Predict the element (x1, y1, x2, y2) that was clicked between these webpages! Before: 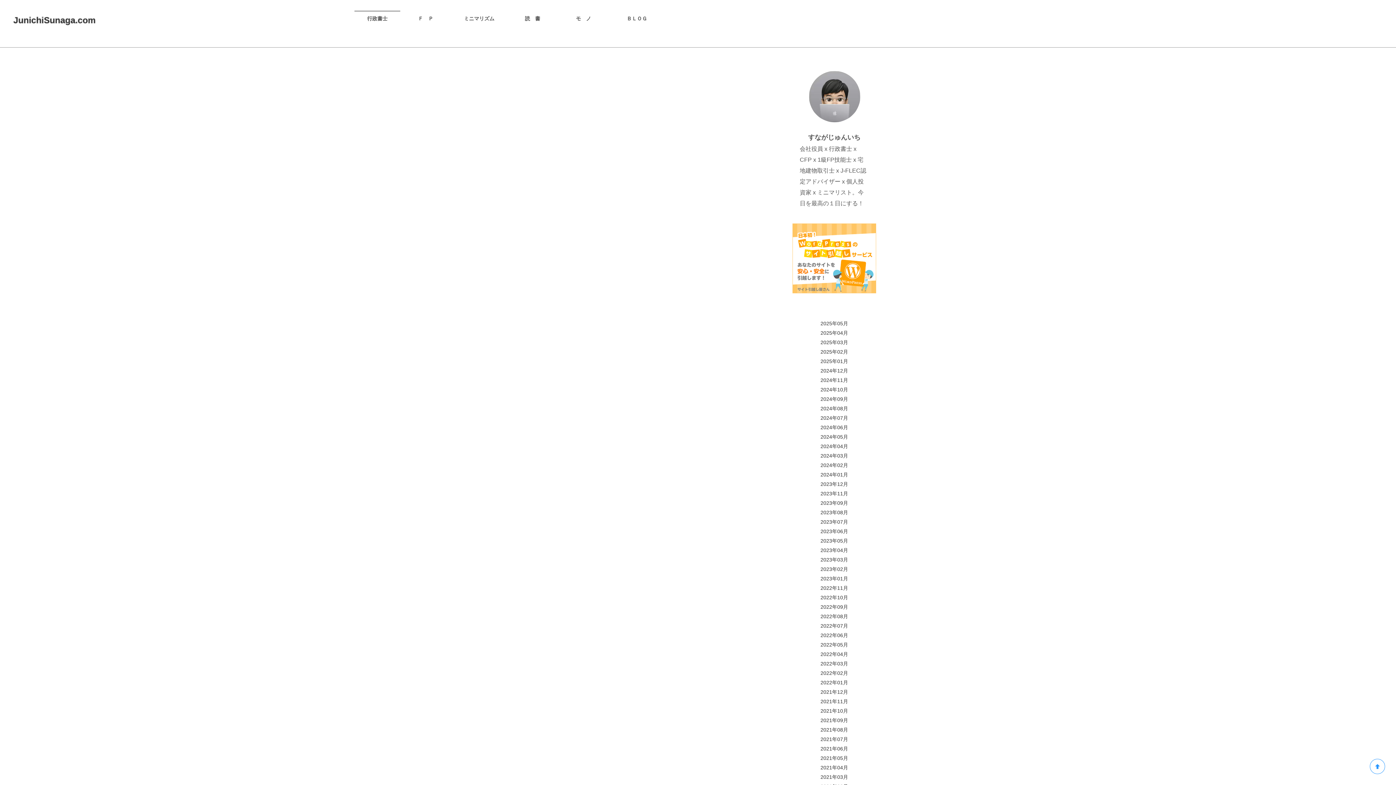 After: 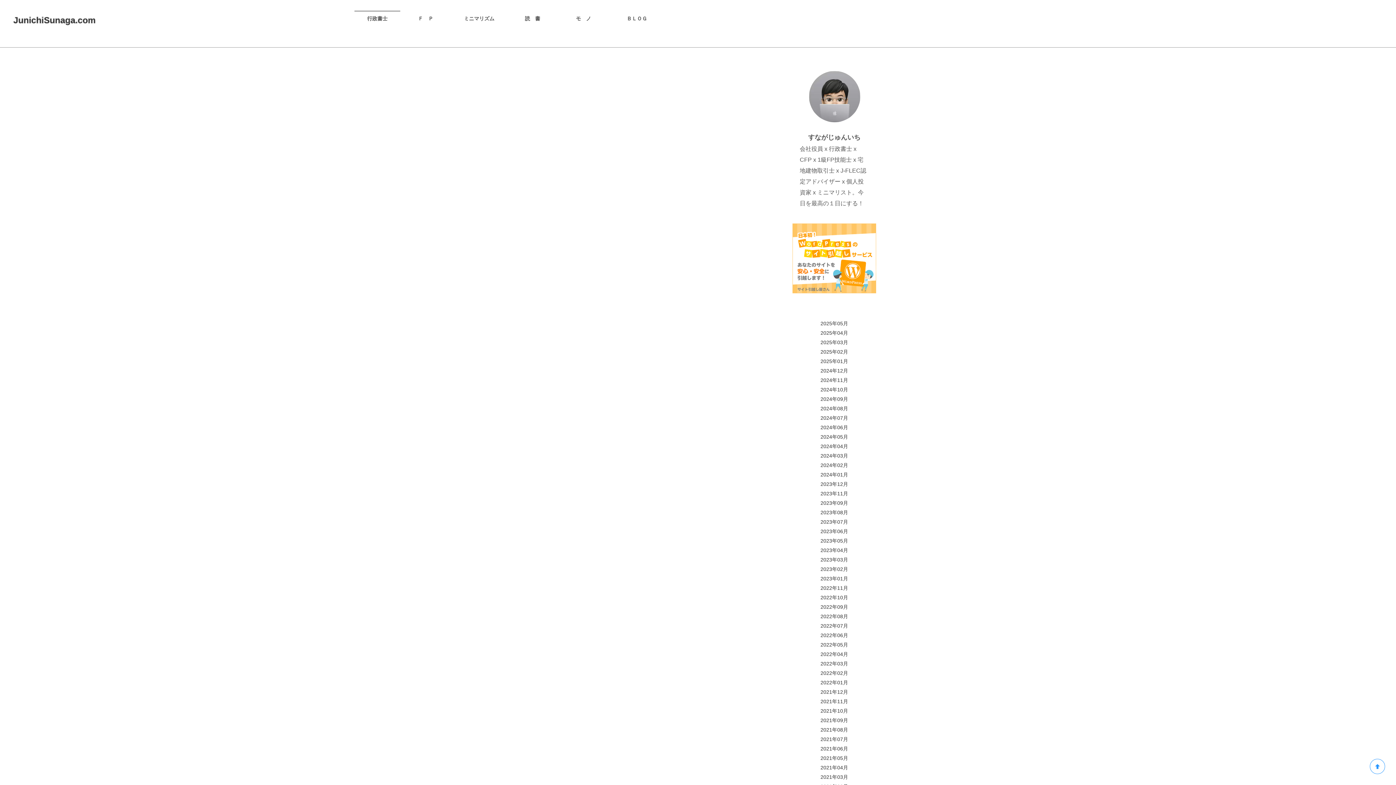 Action: label: 2023年04月 bbox: (820, 547, 848, 553)